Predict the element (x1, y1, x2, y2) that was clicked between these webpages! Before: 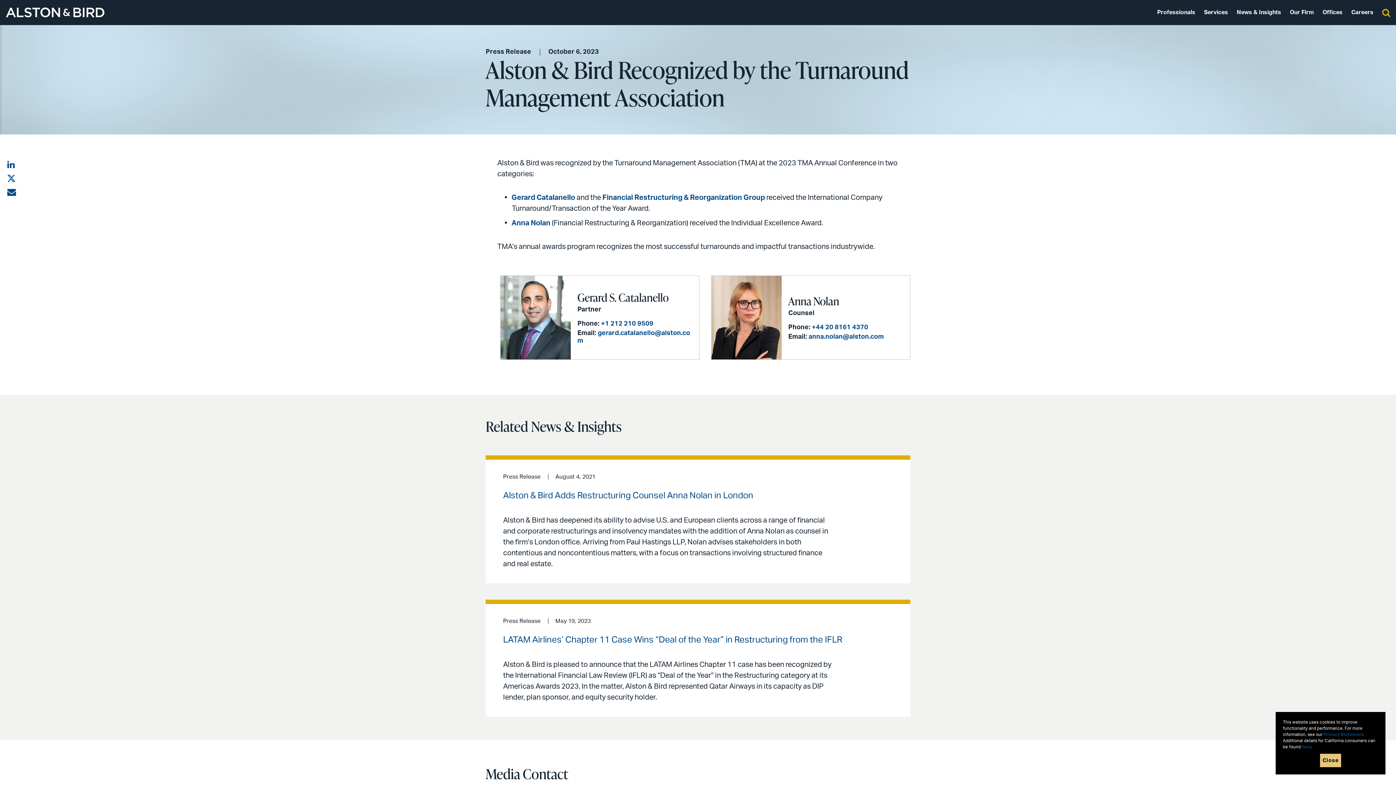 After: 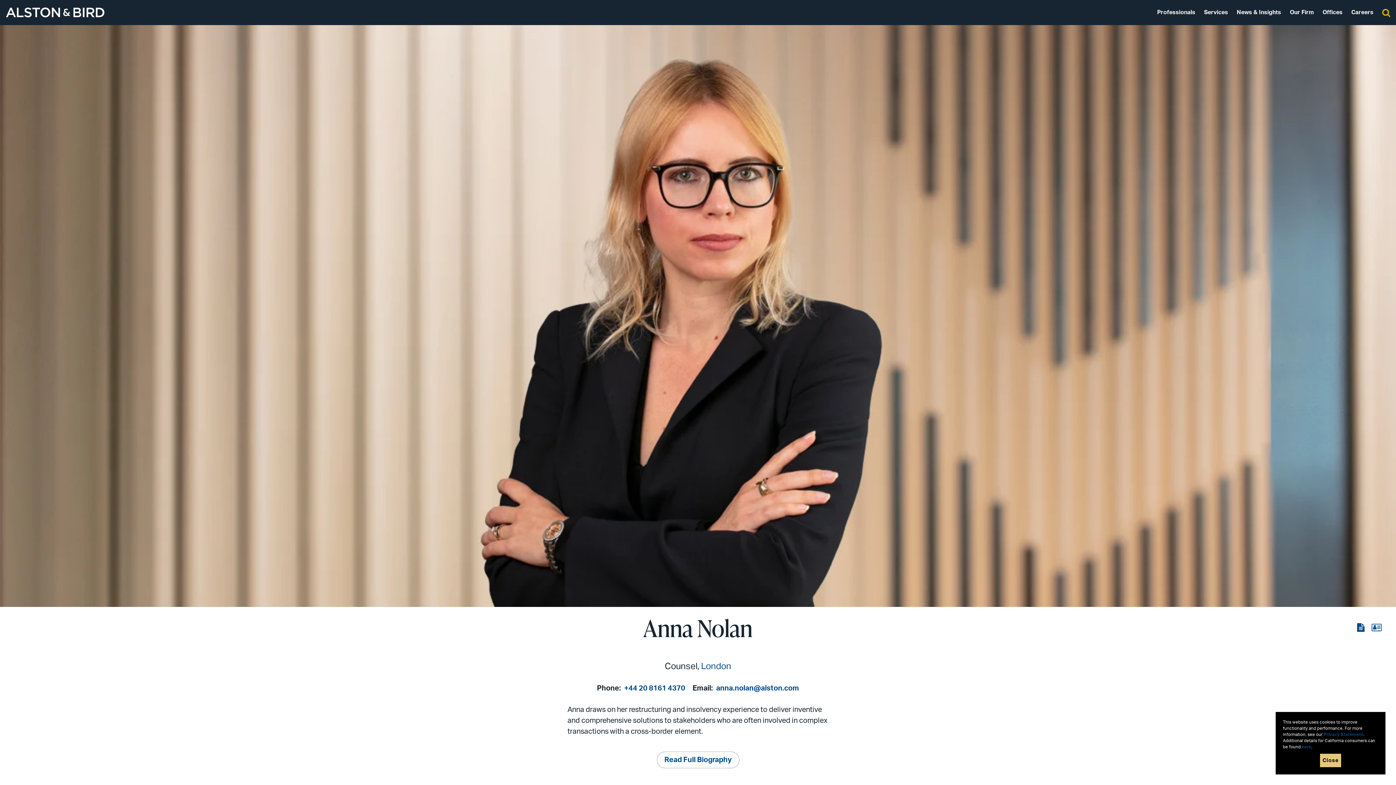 Action: bbox: (788, 293, 839, 308) label: Anna Nolan